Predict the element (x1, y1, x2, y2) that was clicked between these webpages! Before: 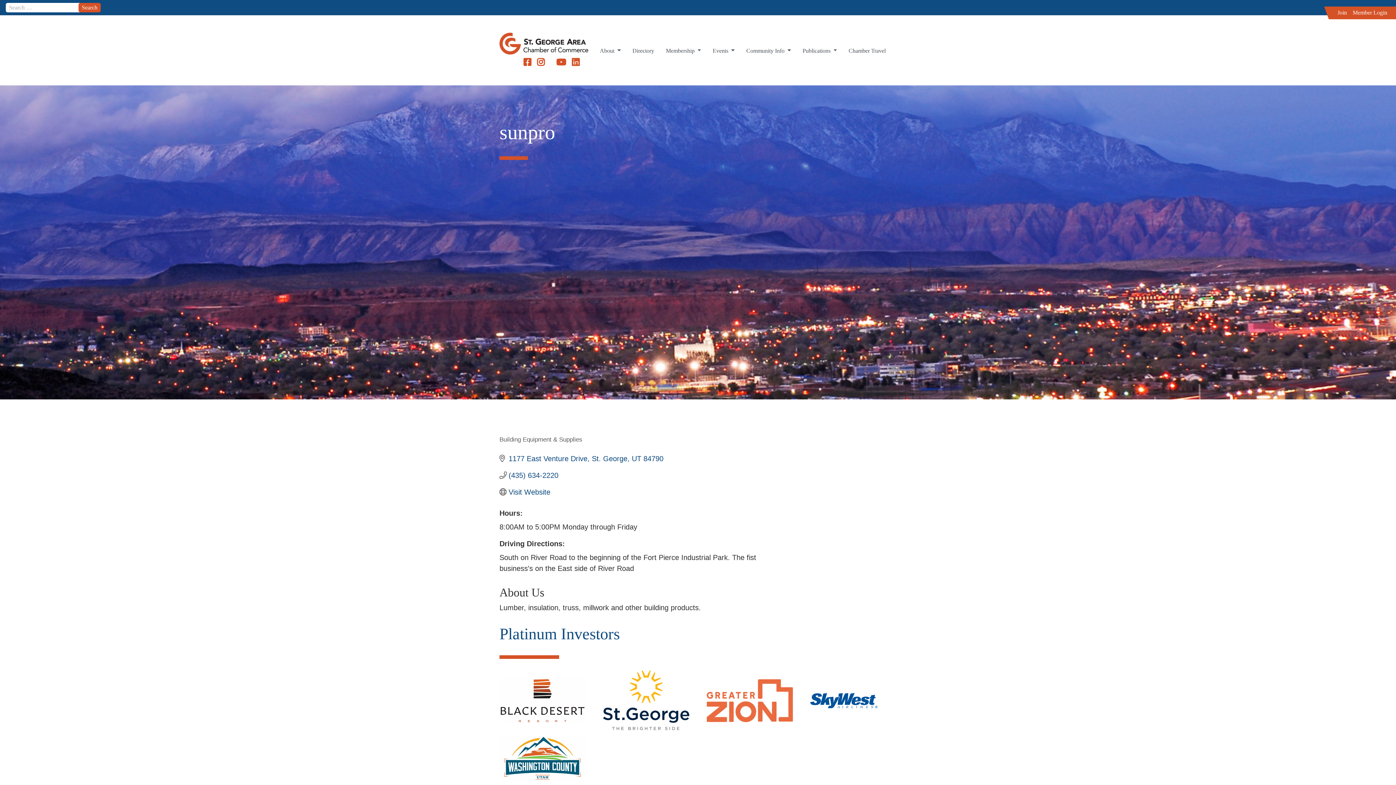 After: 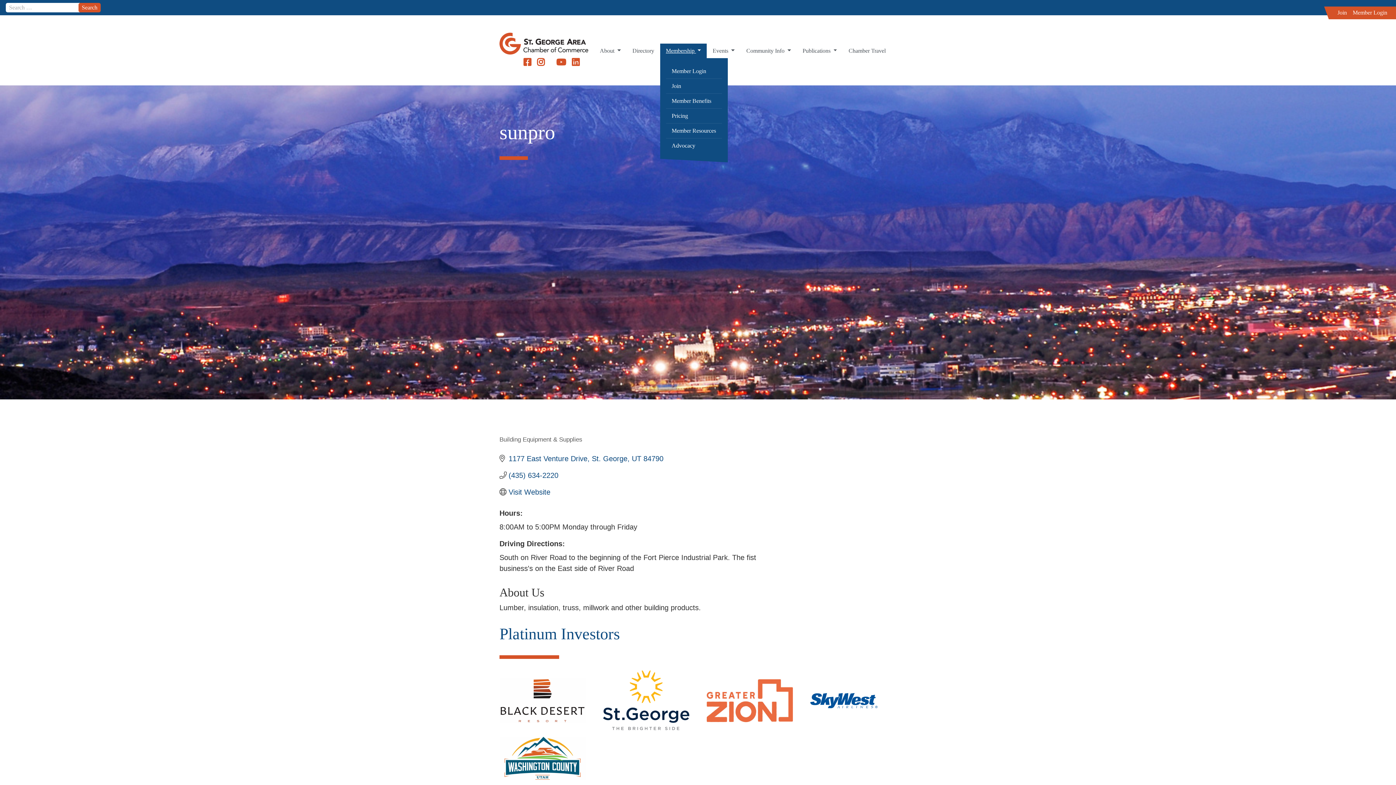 Action: bbox: (666, 43, 701, 58) label: Membership 